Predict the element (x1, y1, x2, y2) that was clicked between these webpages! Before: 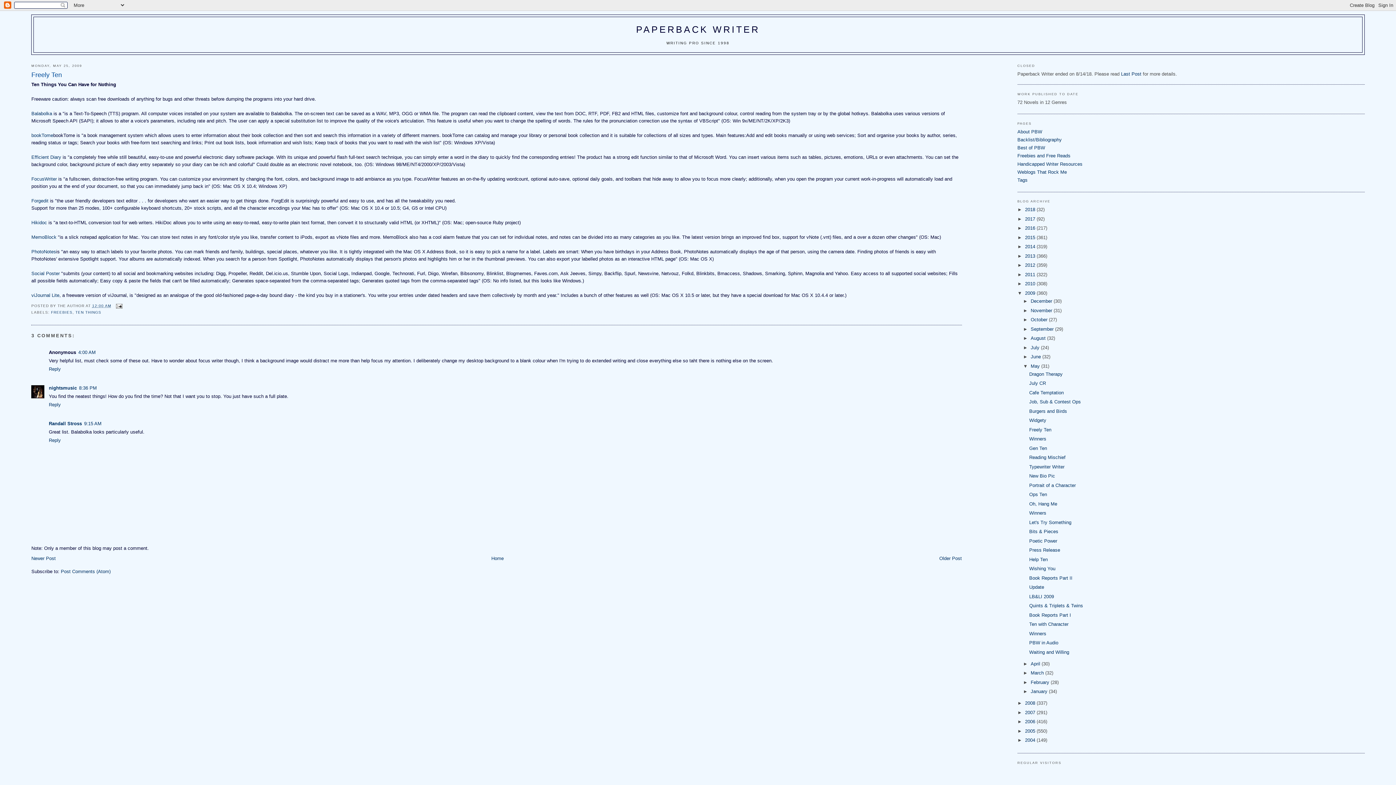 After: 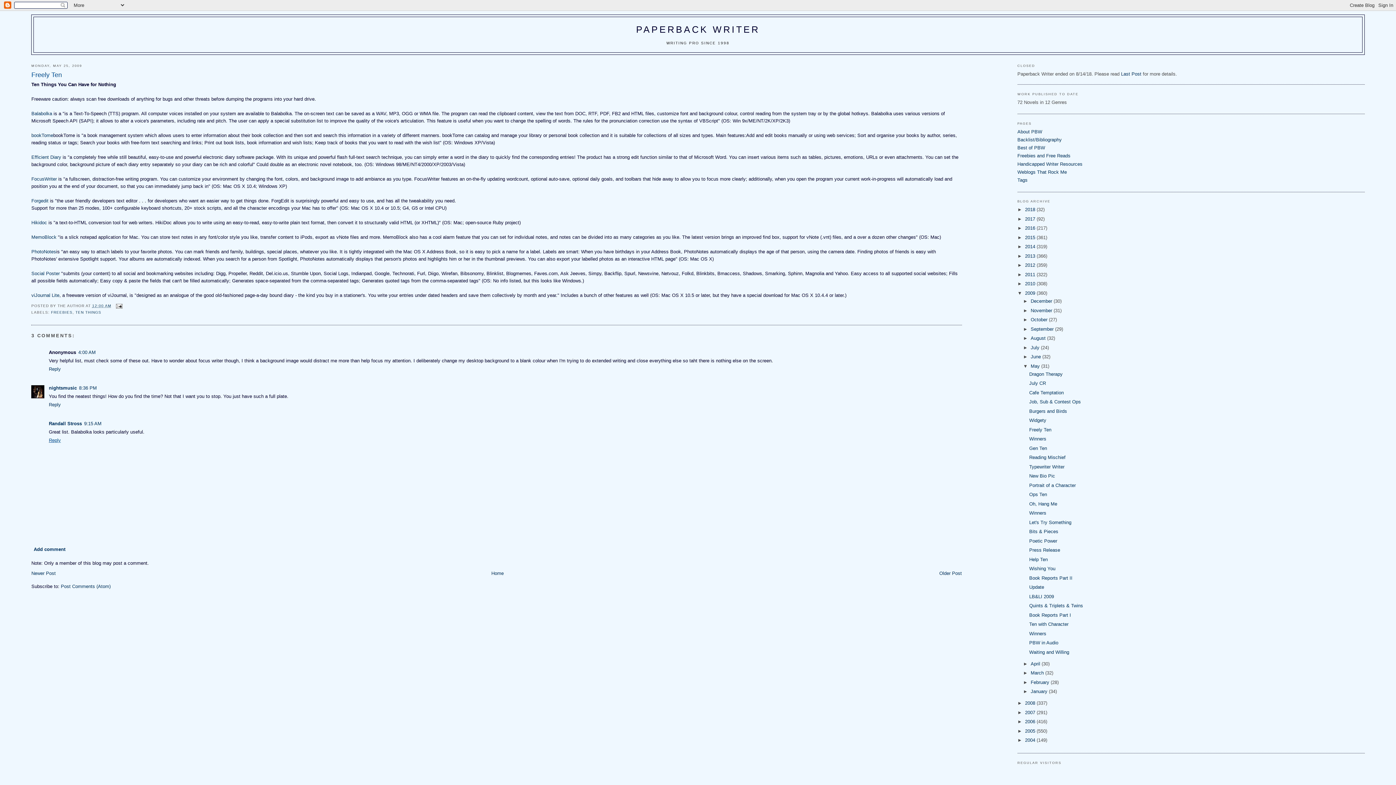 Action: bbox: (48, 435, 62, 443) label: Reply